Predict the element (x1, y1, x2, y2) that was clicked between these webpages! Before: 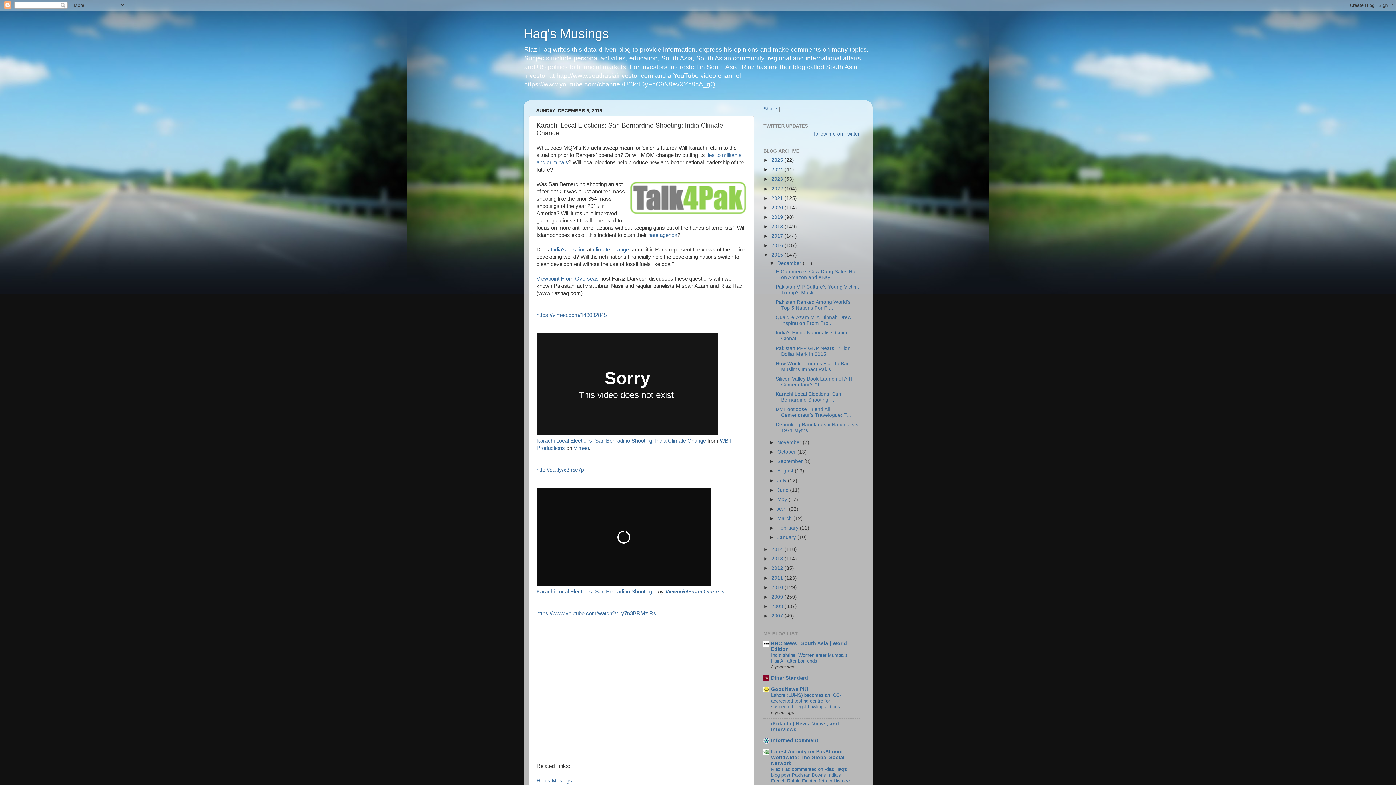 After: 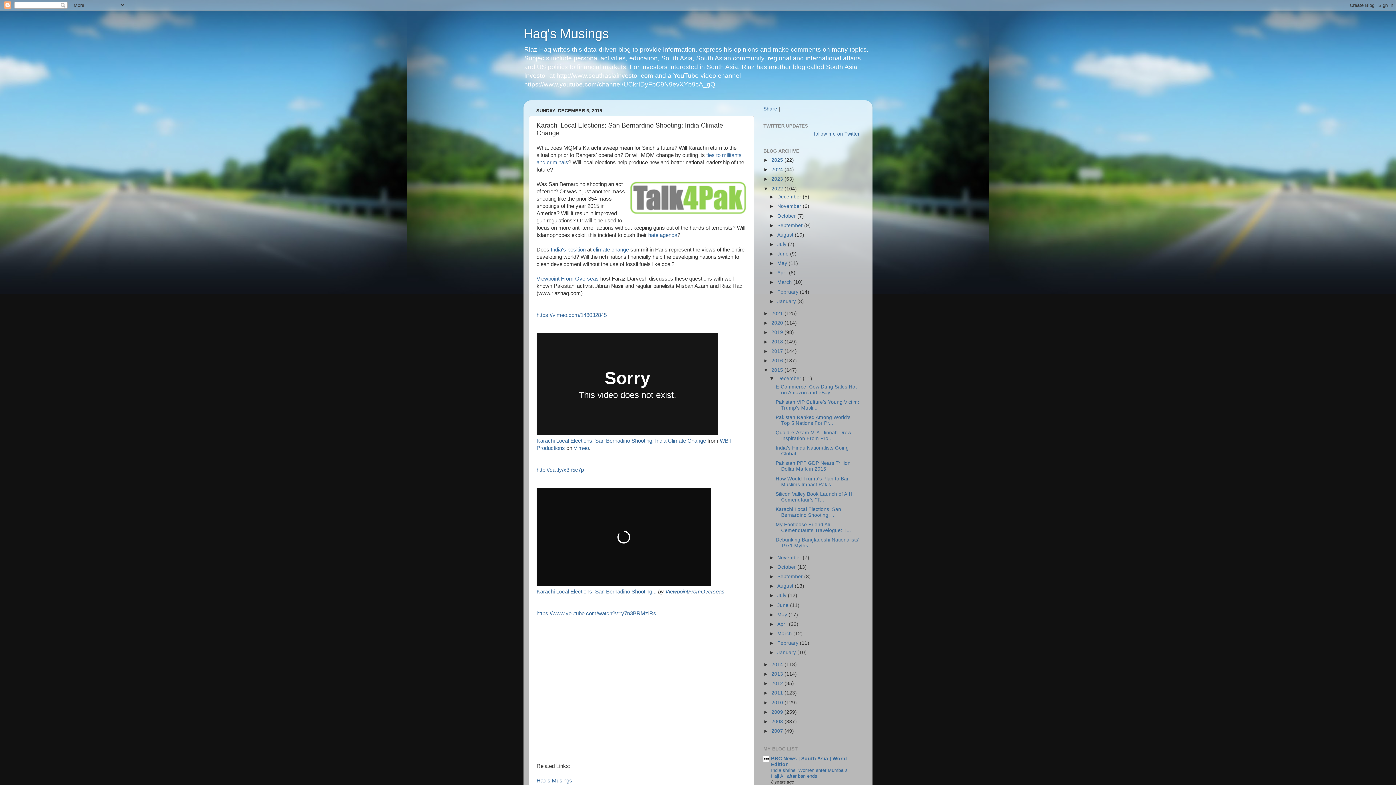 Action: label: ►   bbox: (763, 186, 771, 191)